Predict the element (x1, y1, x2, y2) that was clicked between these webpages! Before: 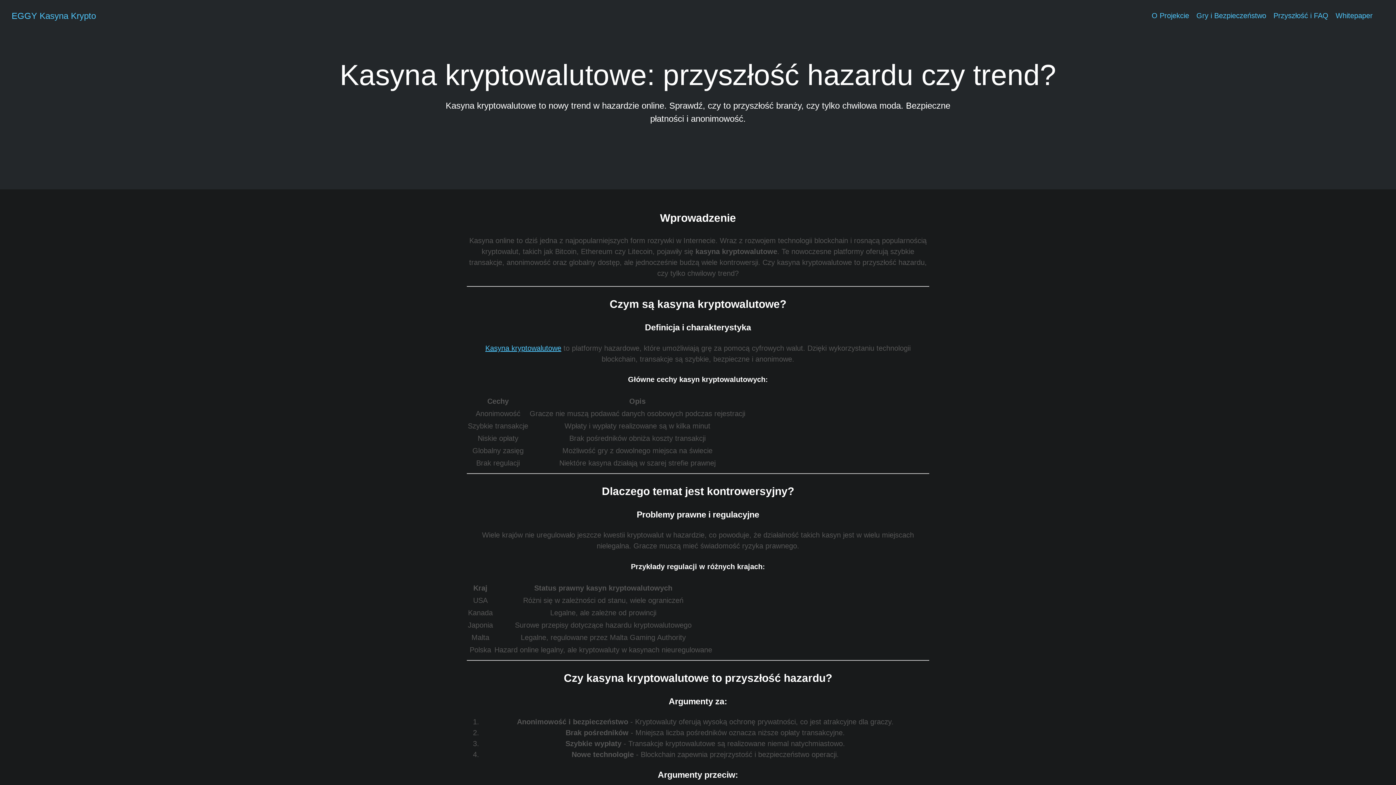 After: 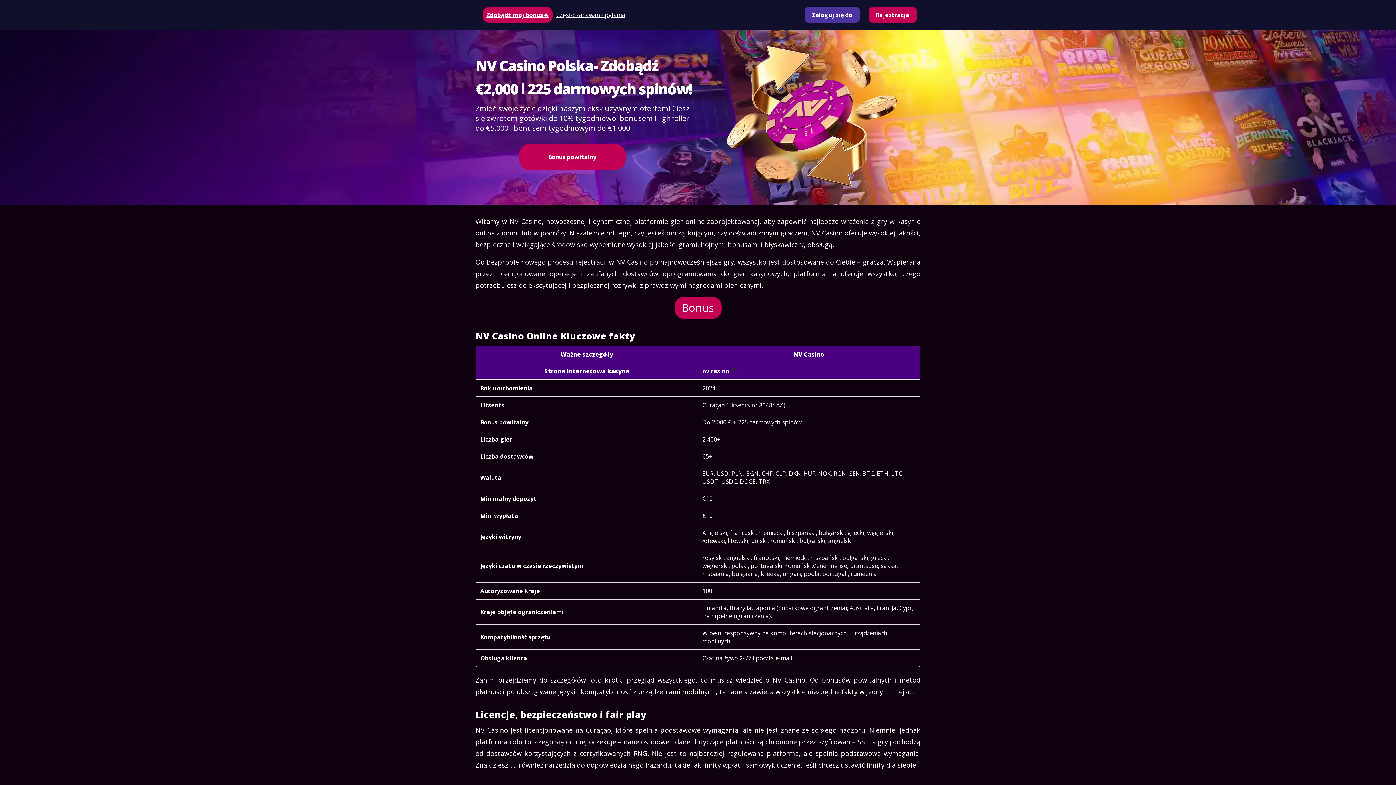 Action: label: Kasyna kryptowalutowe bbox: (485, 344, 561, 352)